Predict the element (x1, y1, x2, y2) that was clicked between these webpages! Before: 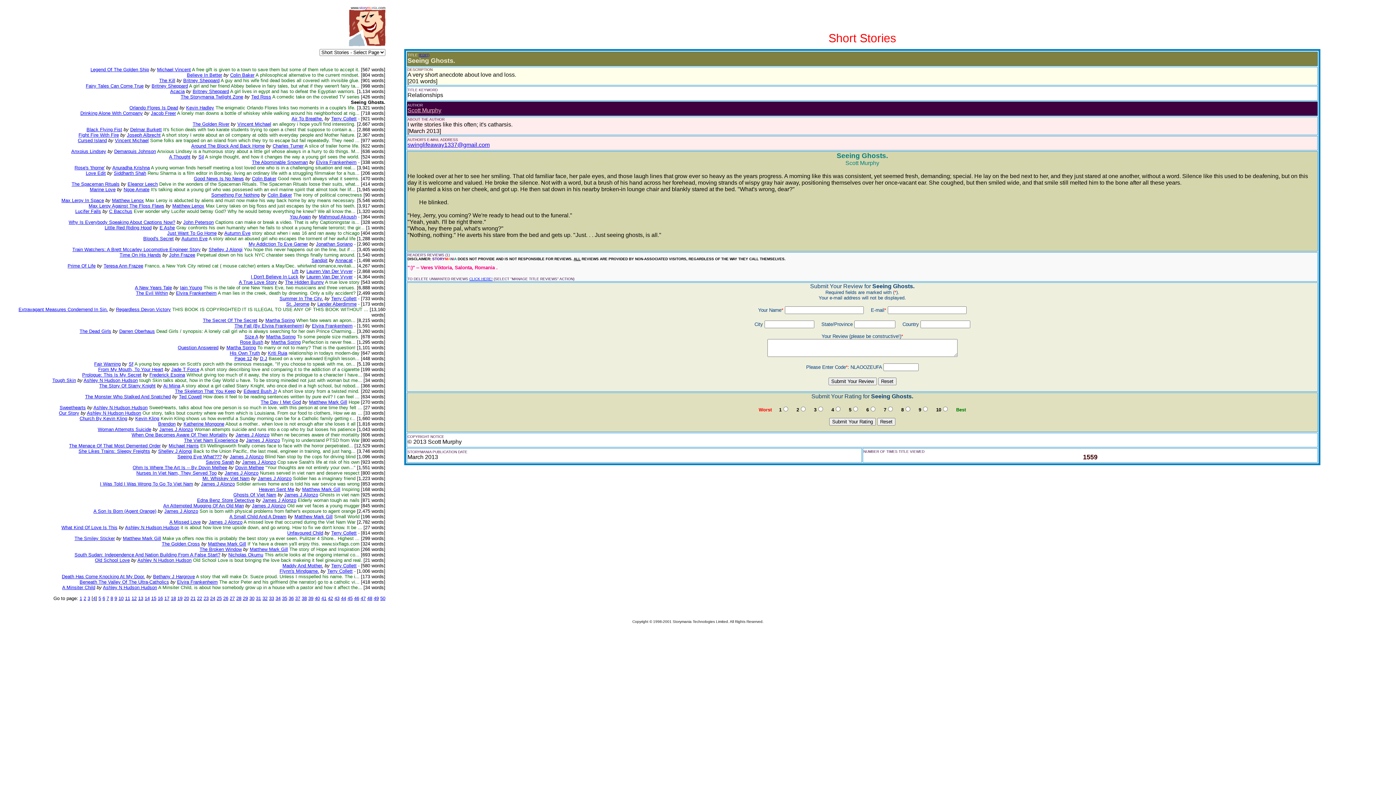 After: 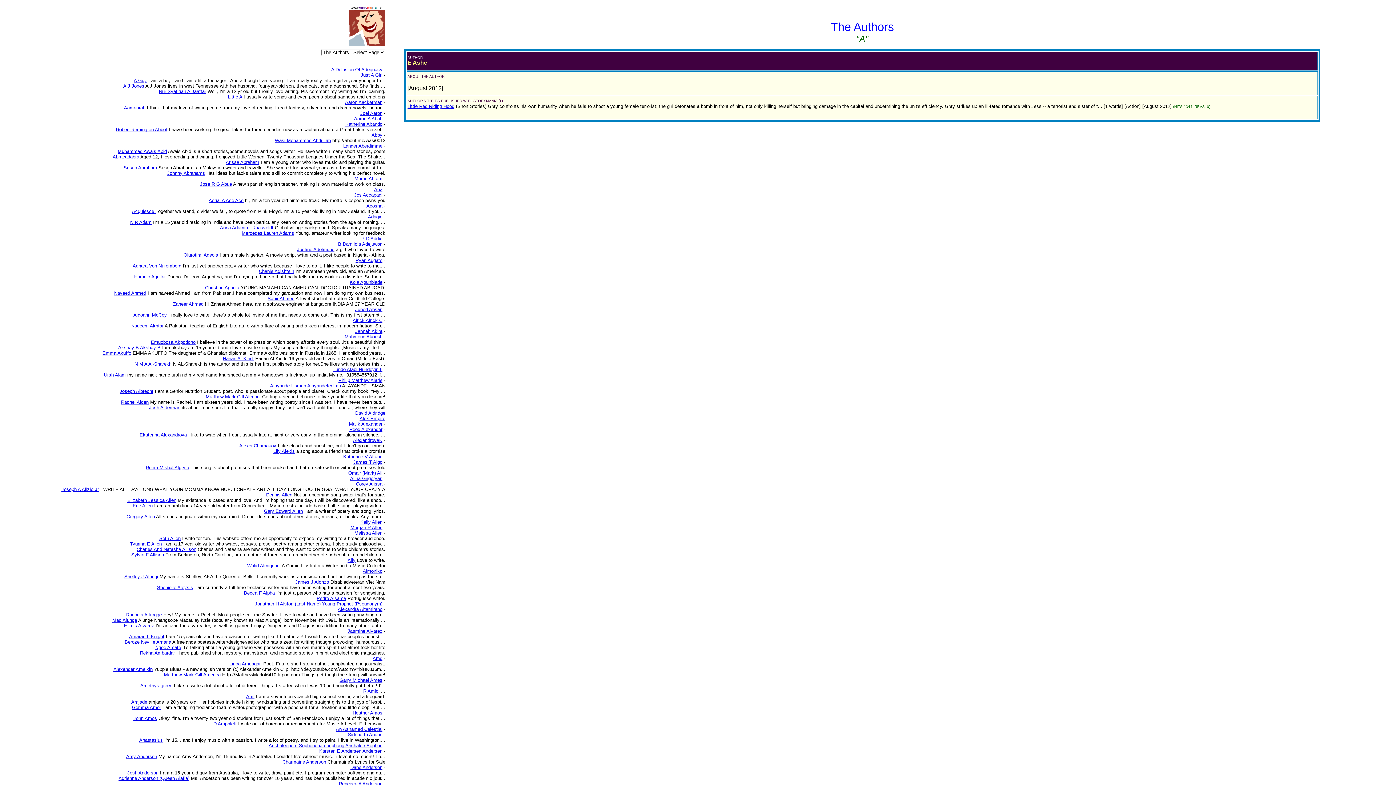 Action: label: E Ashe bbox: (159, 225, 174, 230)